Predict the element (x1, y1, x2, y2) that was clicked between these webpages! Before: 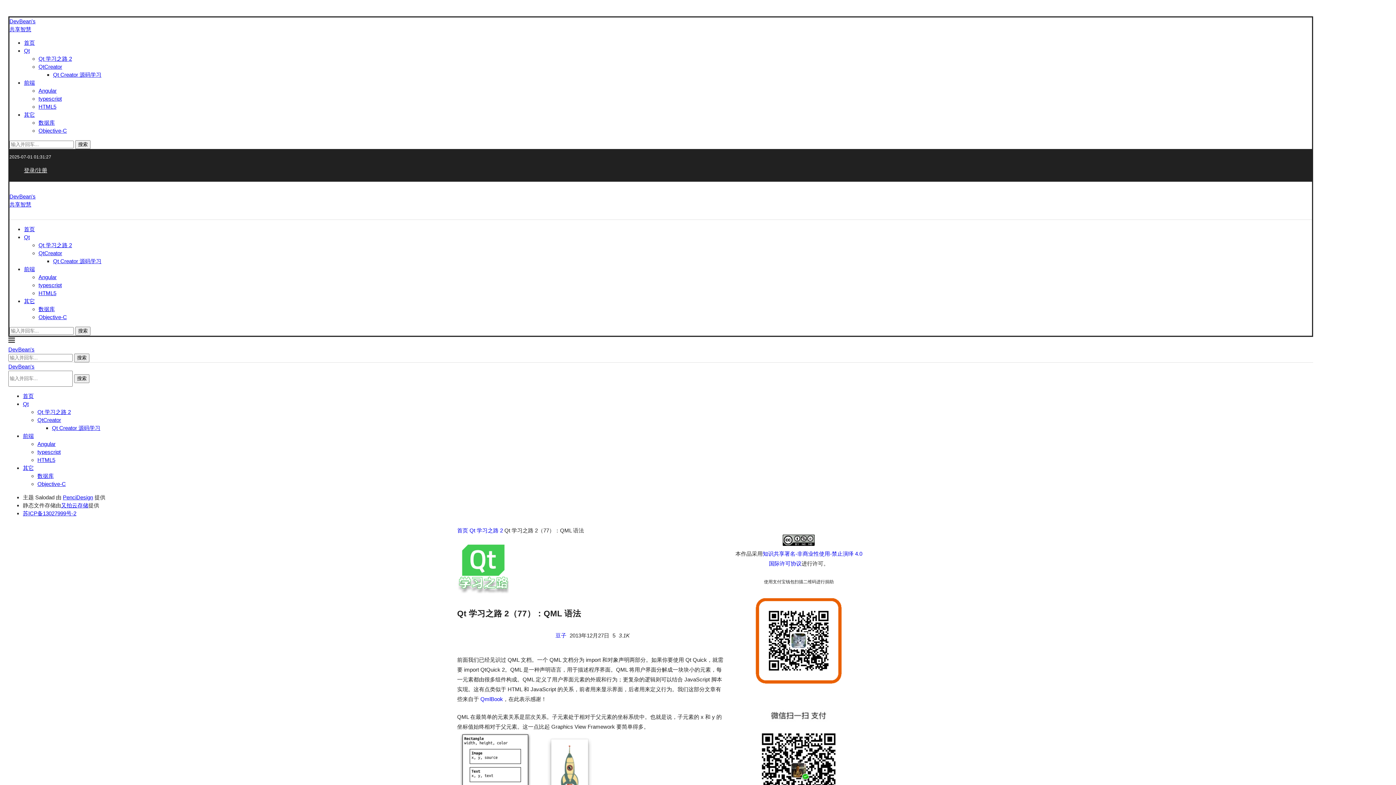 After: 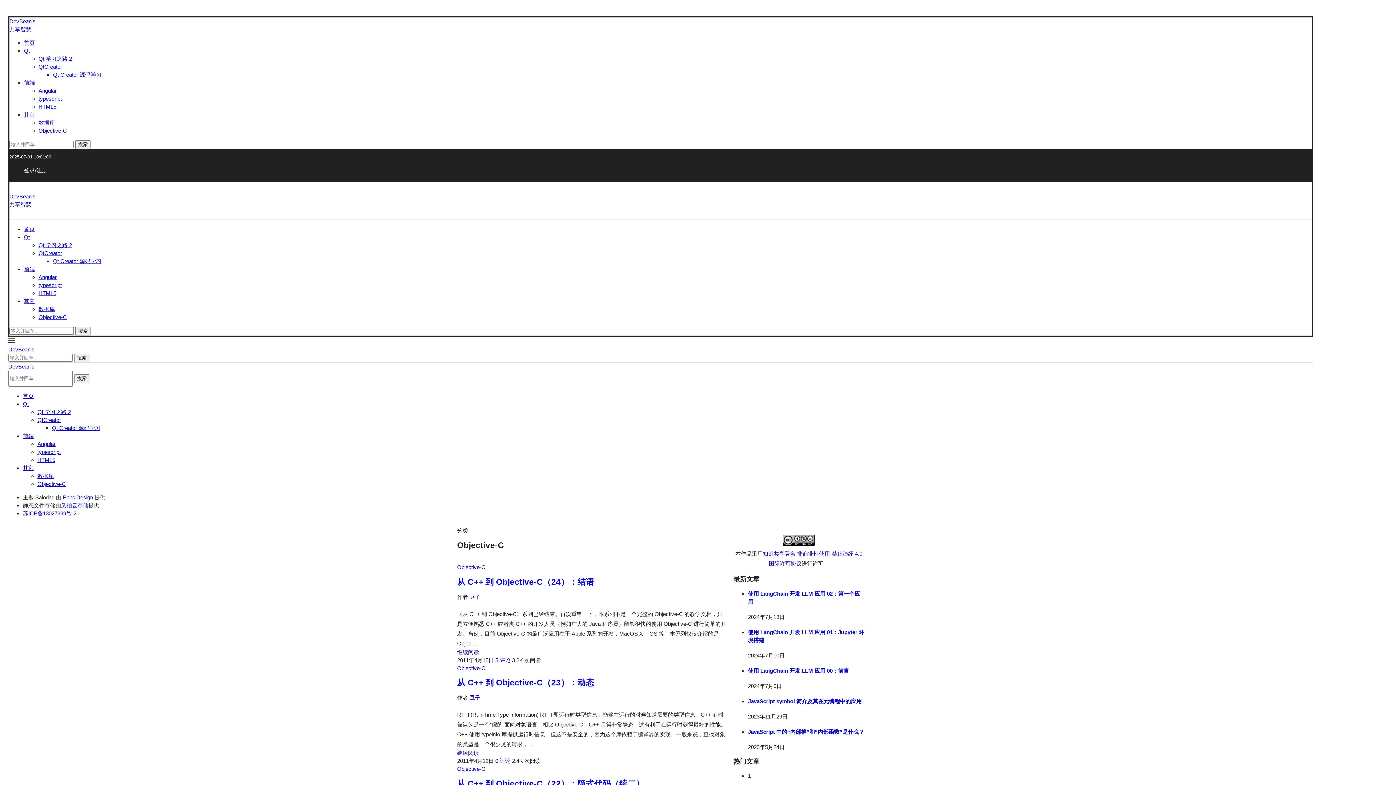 Action: label: Objective-C bbox: (38, 127, 66, 133)